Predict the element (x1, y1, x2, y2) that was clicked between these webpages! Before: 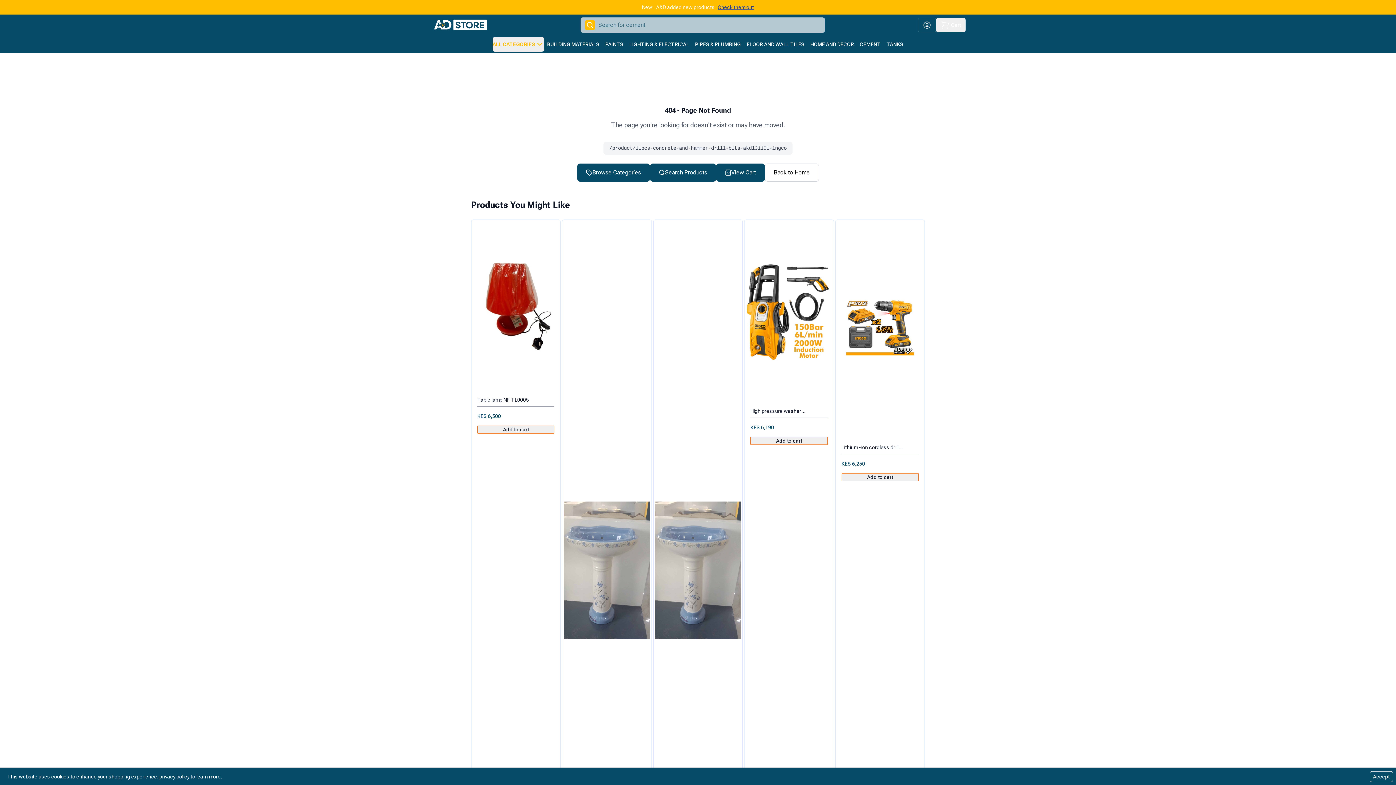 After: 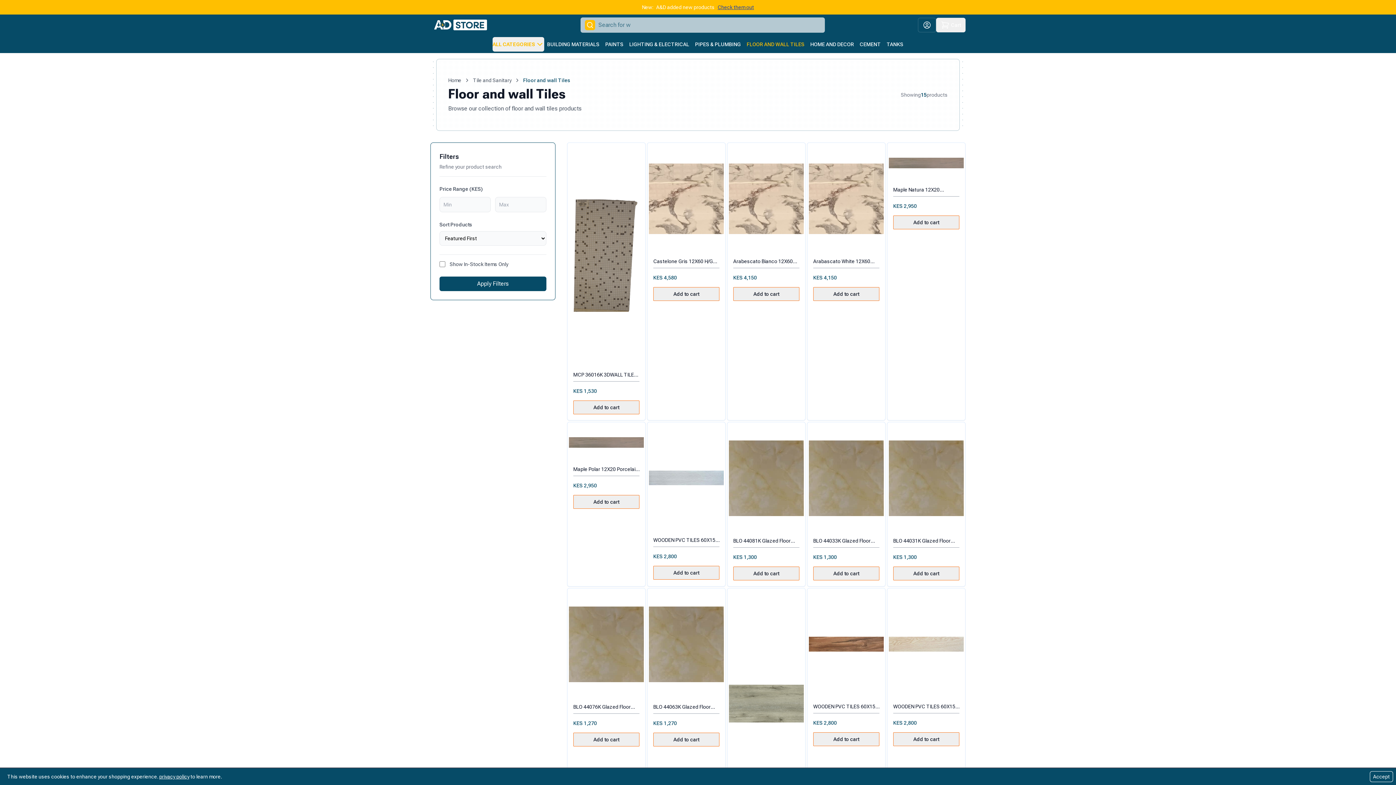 Action: label: FLOOR AND WALL TILES bbox: (746, 40, 804, 48)